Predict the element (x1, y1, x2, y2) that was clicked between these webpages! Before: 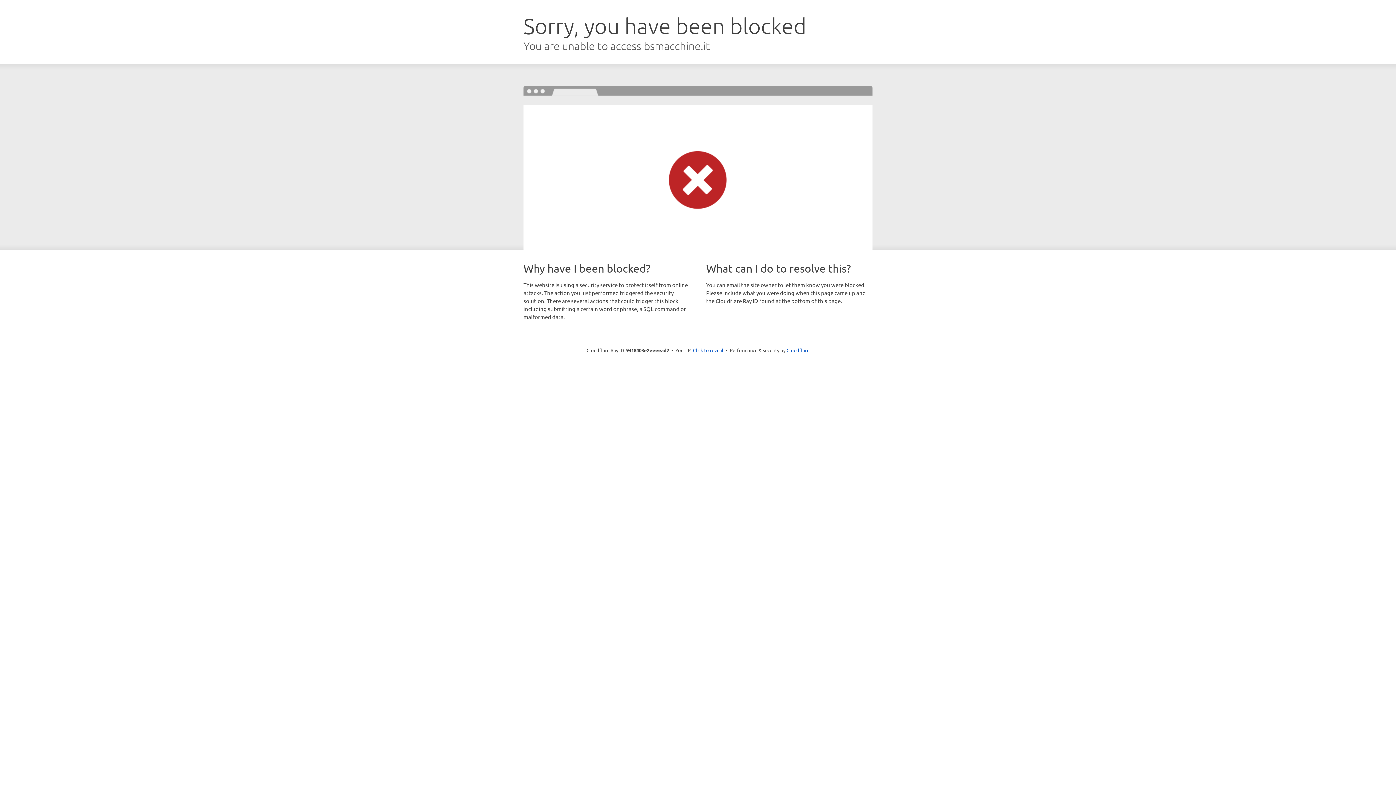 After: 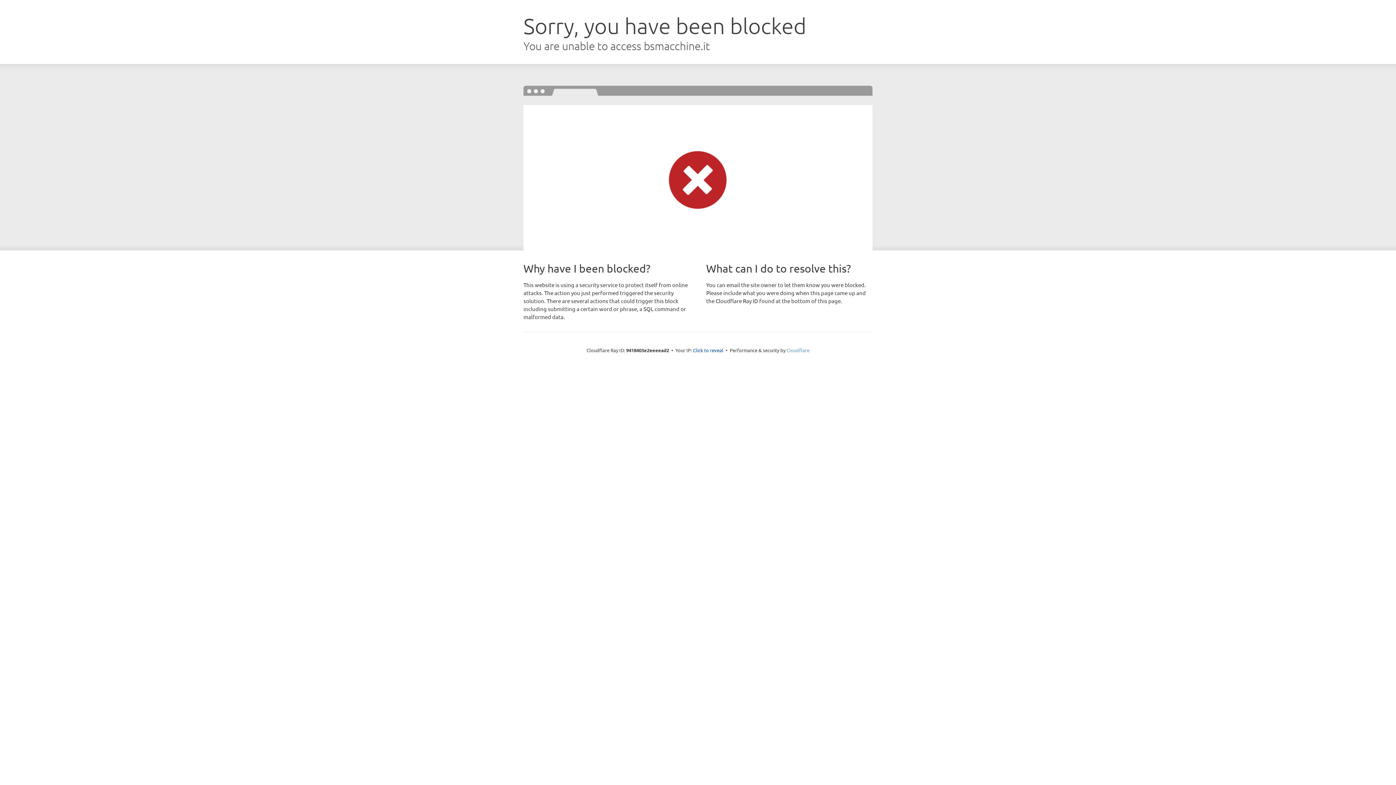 Action: label: Cloudflare bbox: (786, 347, 809, 353)